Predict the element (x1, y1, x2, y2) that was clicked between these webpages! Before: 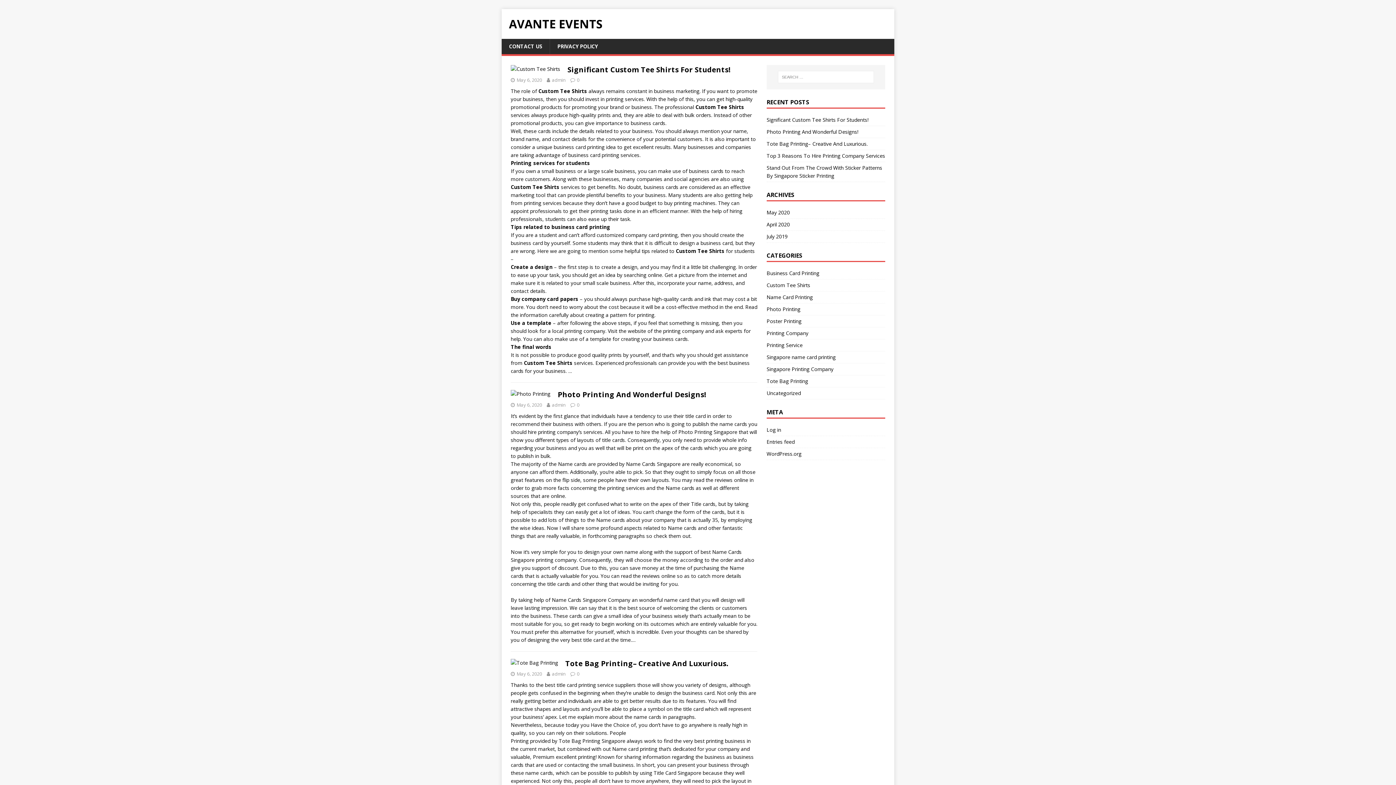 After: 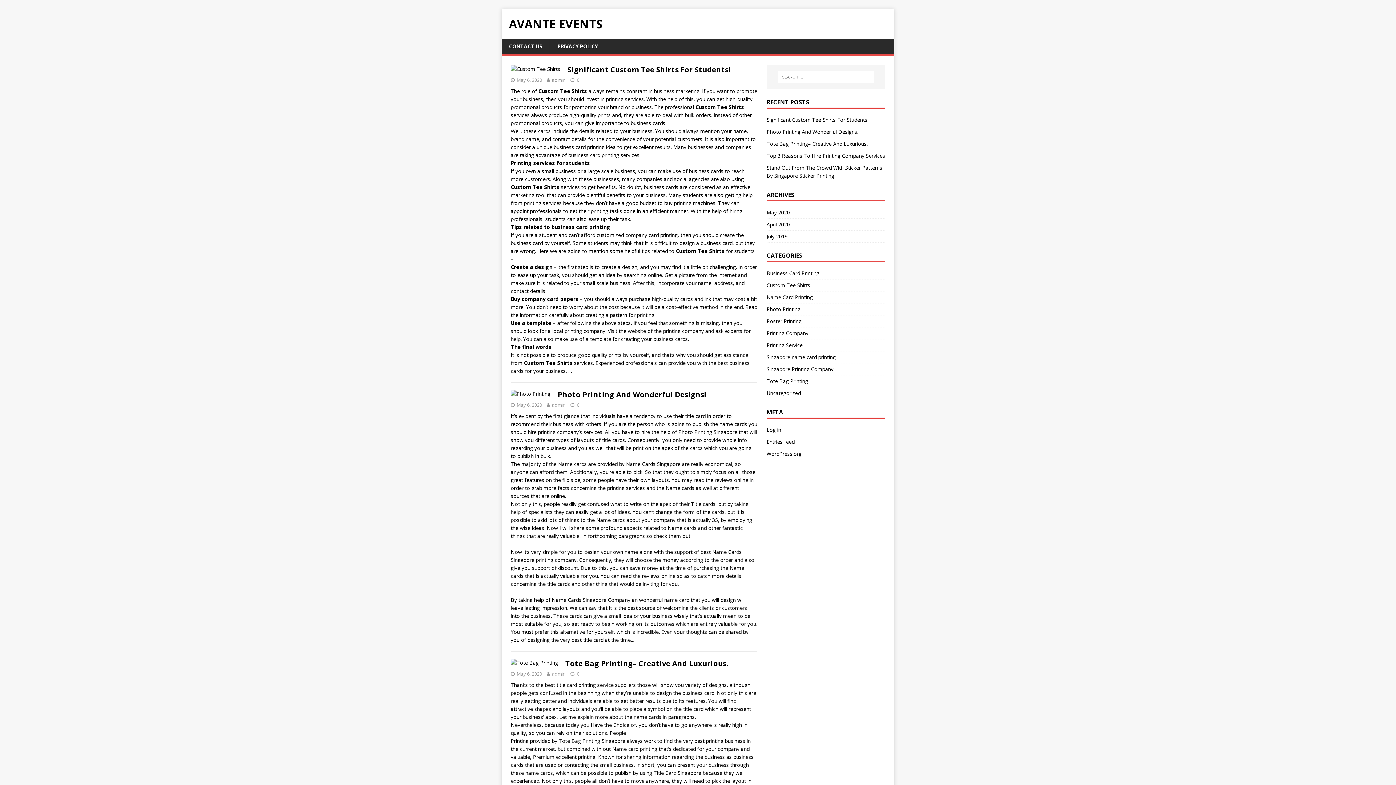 Action: label: AVANTE EVENTS bbox: (509, 18, 887, 29)